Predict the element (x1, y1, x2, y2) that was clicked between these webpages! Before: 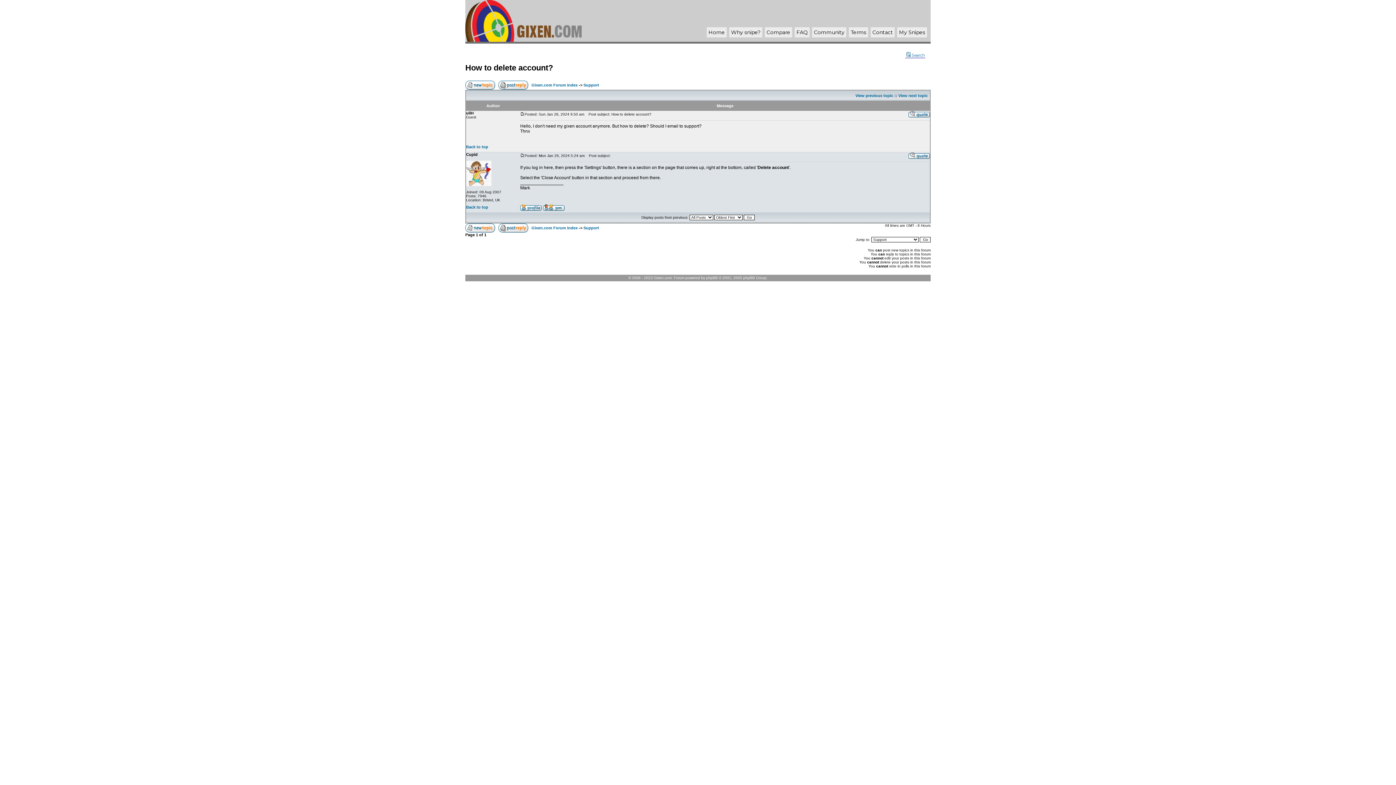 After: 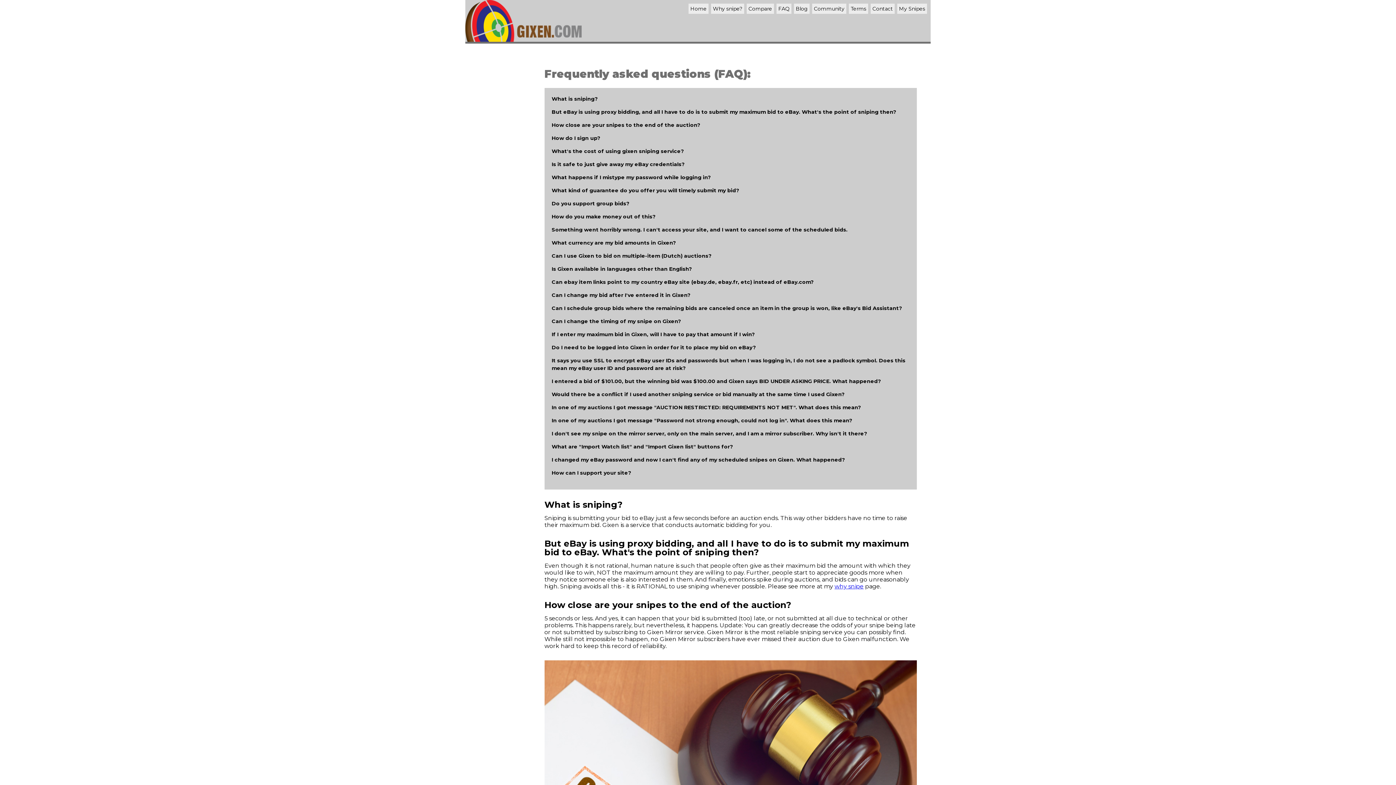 Action: bbox: (796, 29, 808, 35) label: FAQ